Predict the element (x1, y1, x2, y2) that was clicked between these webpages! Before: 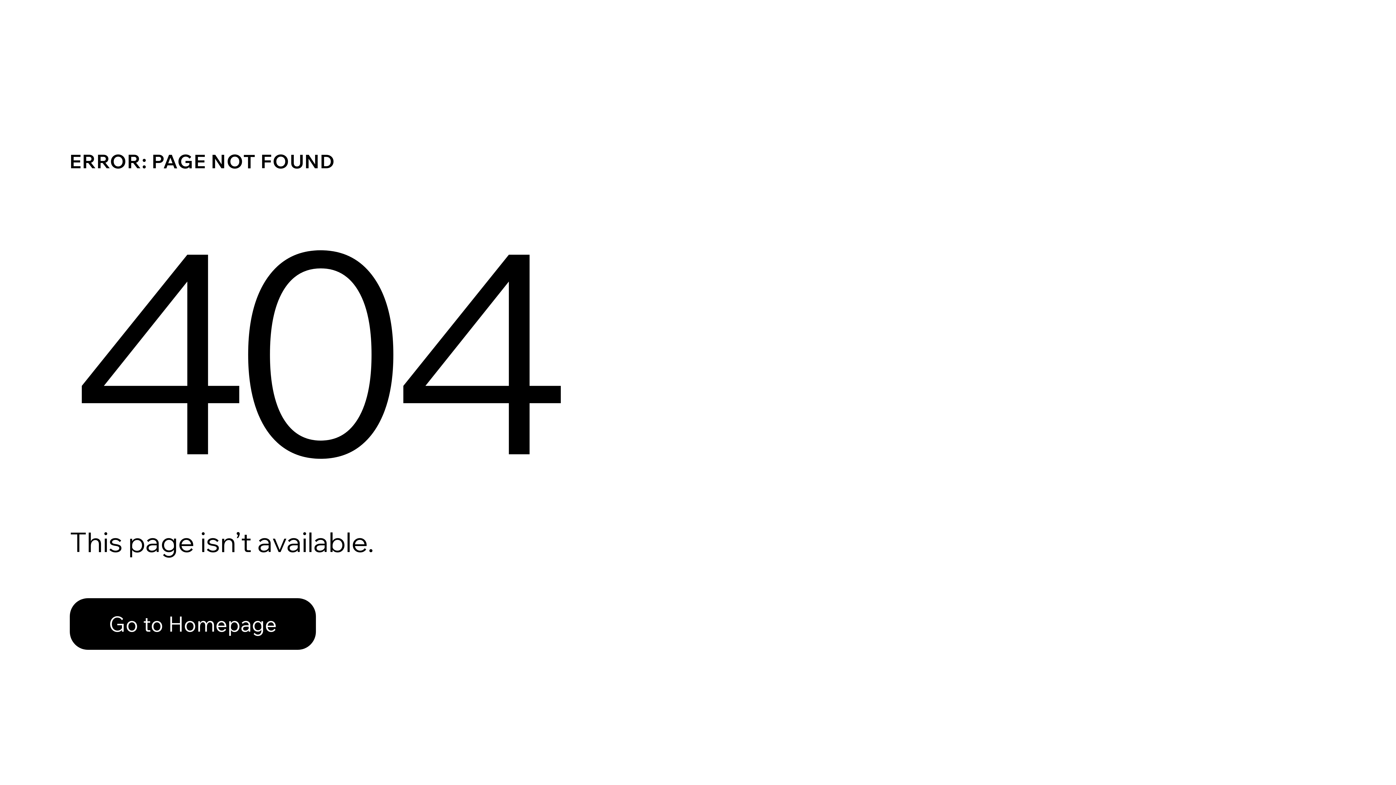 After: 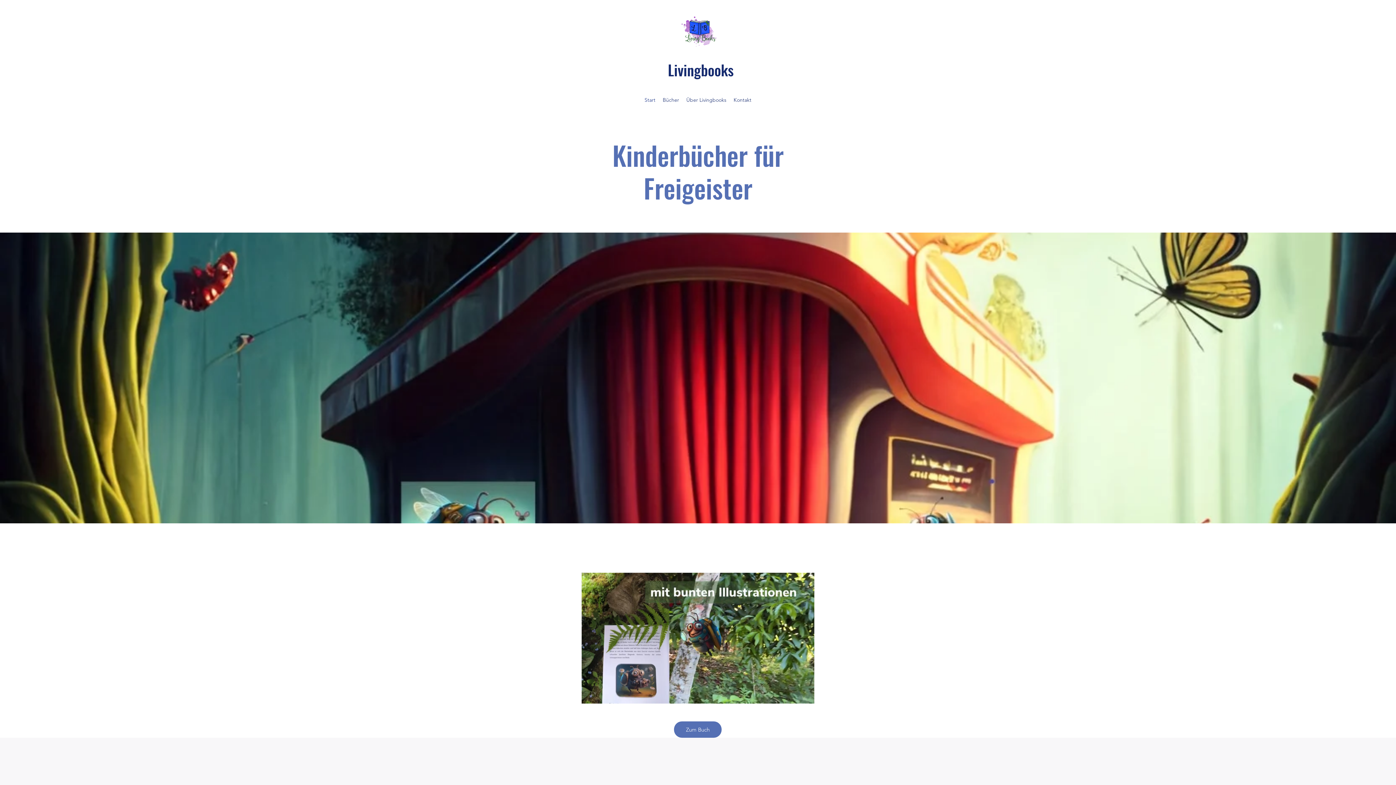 Action: bbox: (69, 598, 316, 650) label: Go to Homepage